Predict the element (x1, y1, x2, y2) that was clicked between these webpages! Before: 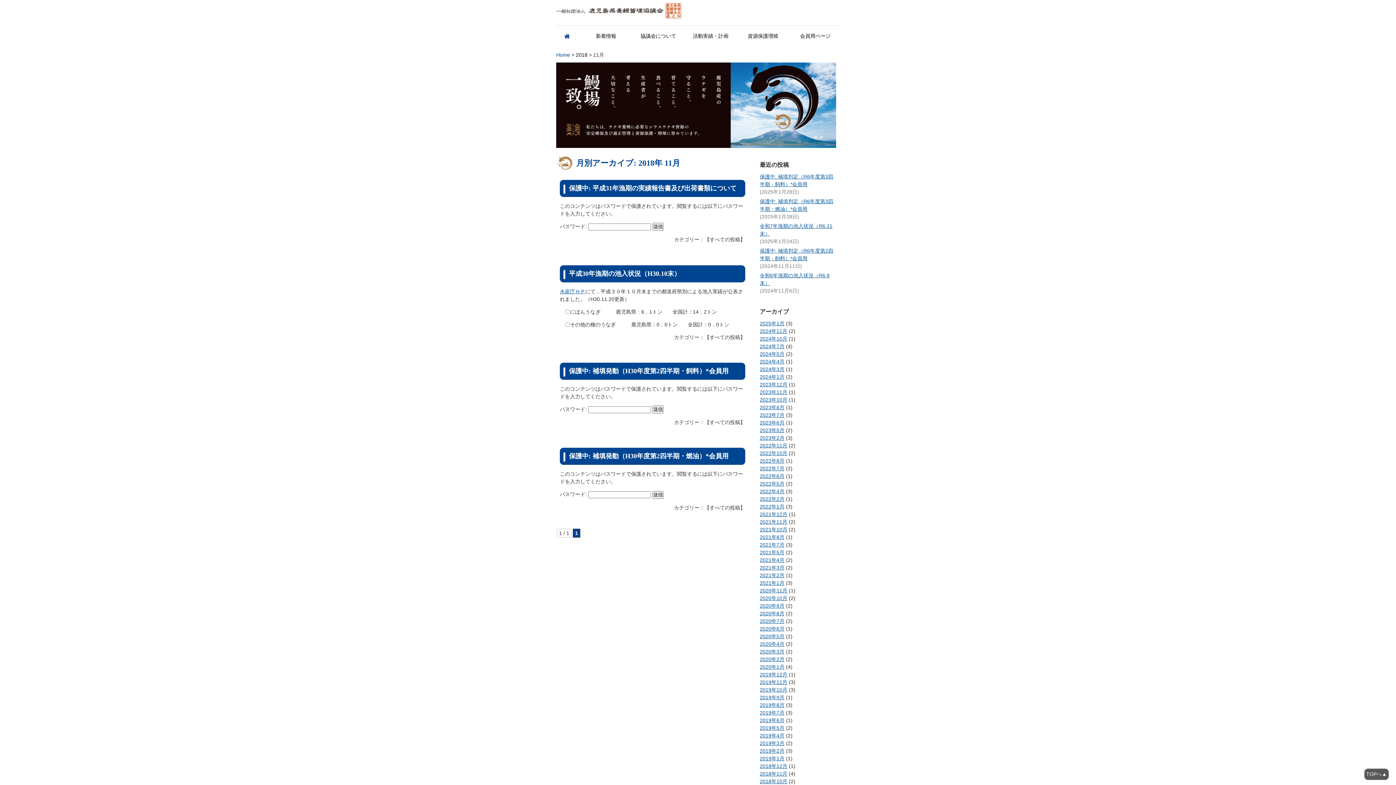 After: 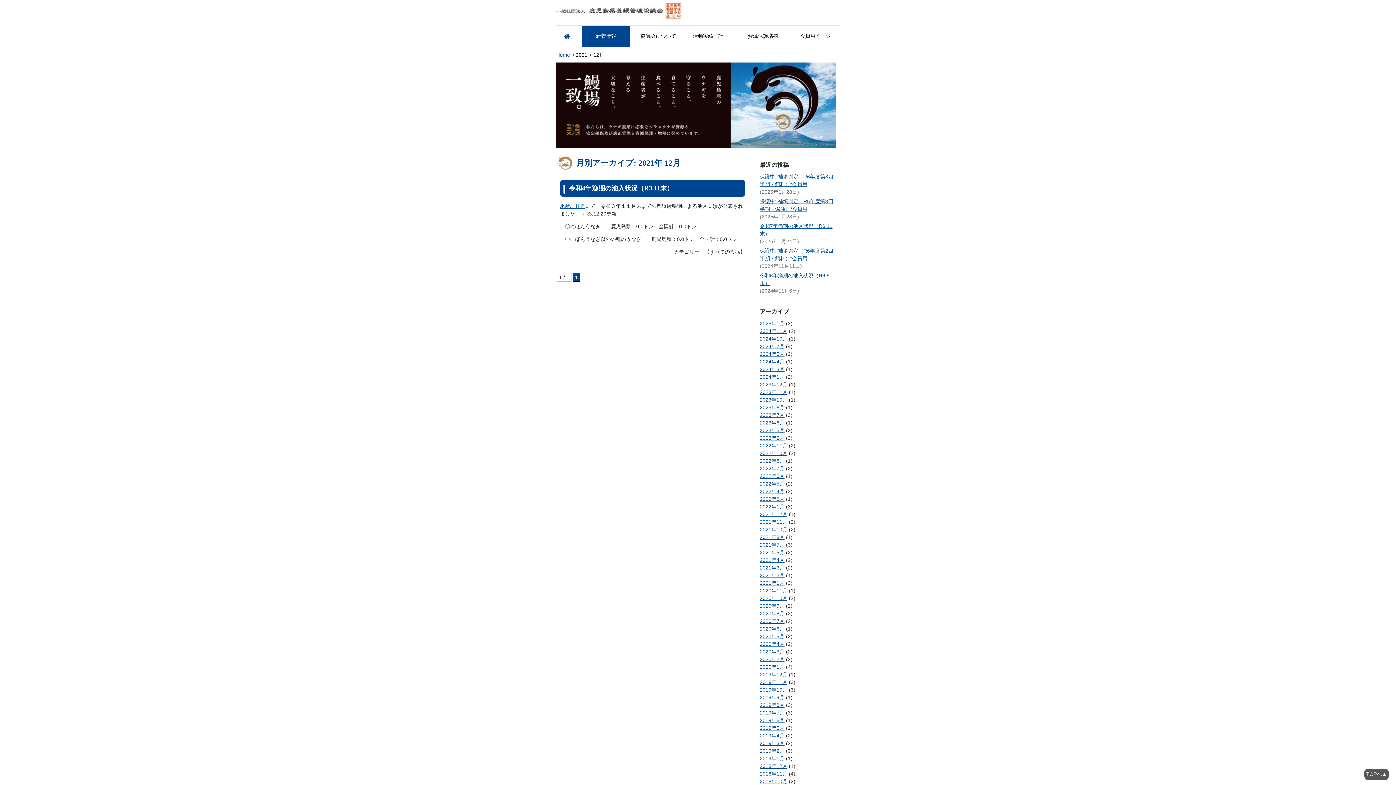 Action: label: 2021年12月 bbox: (760, 511, 787, 517)